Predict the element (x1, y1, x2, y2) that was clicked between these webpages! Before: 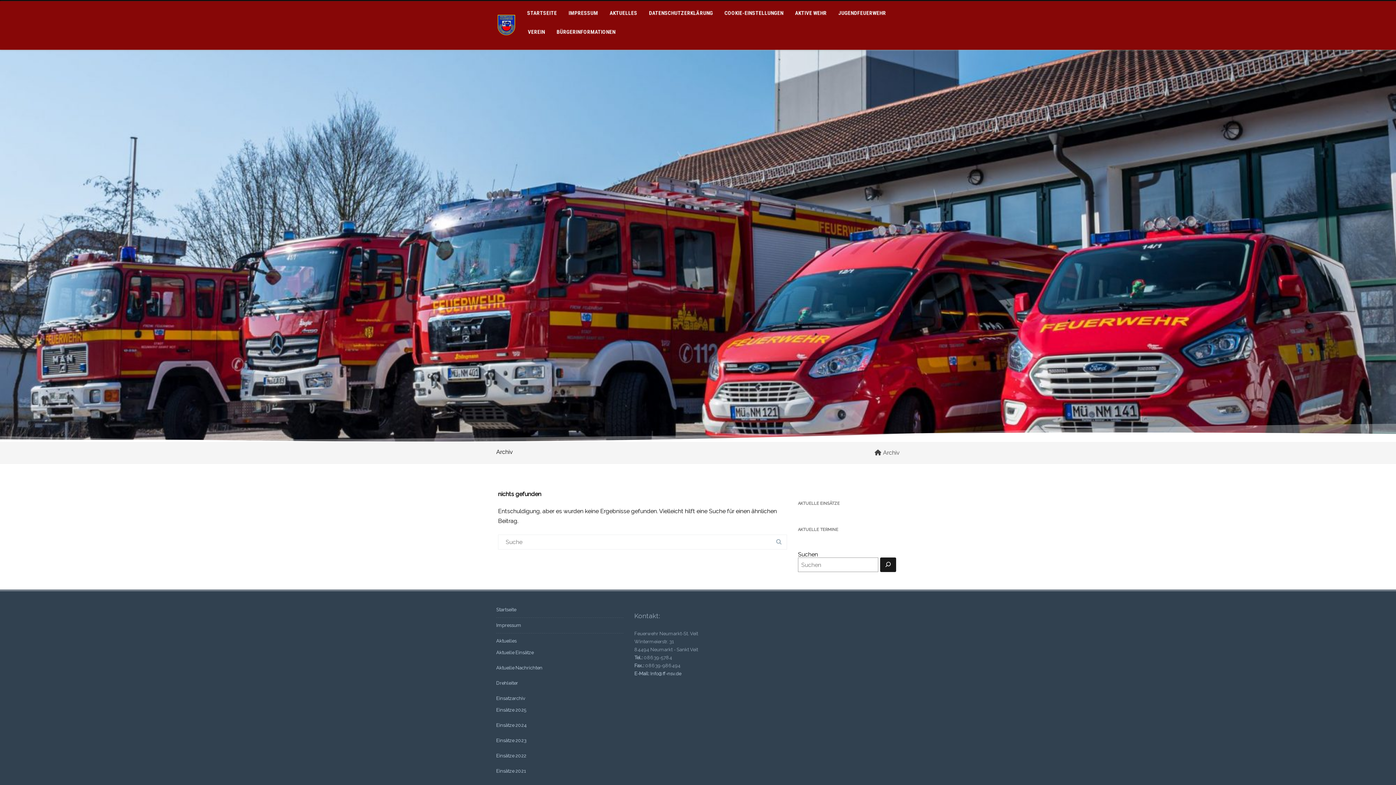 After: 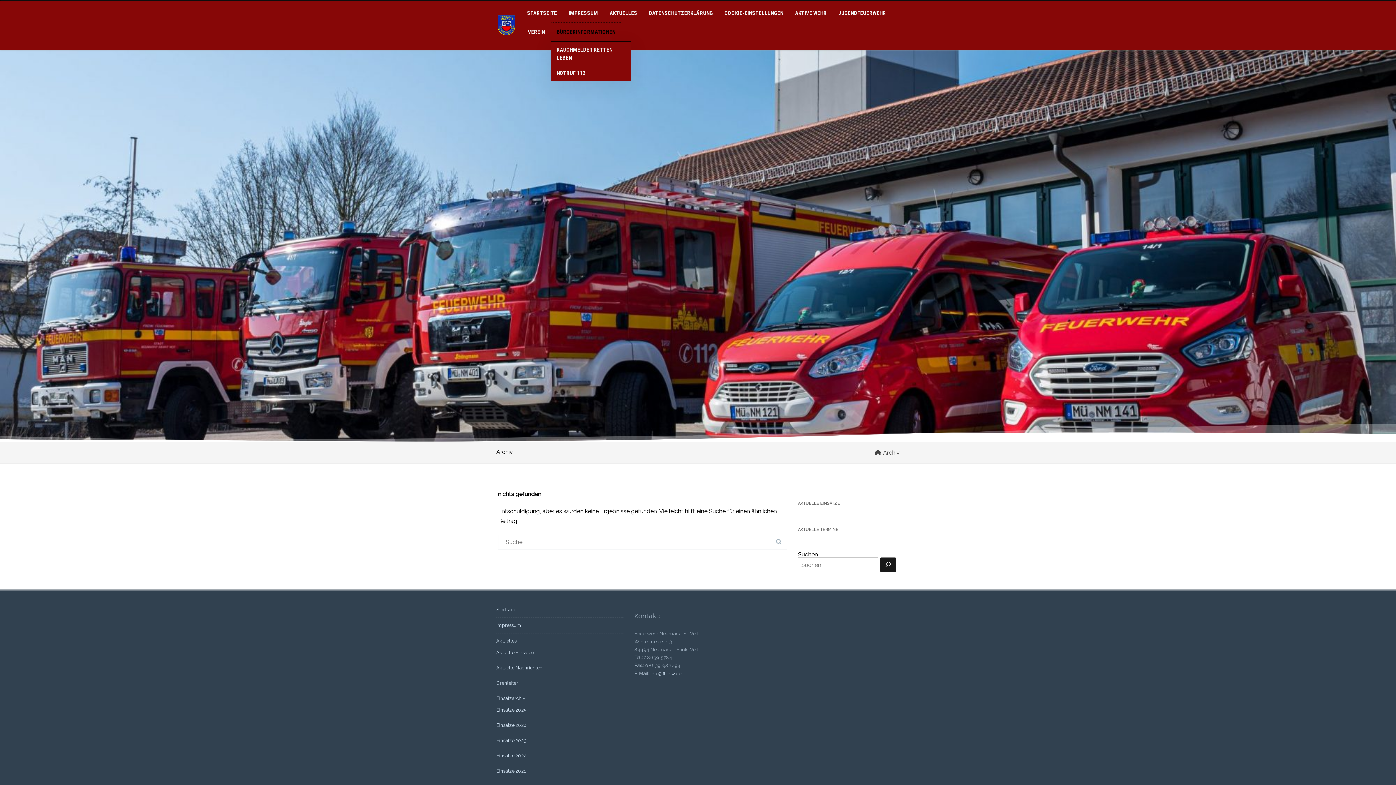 Action: label: BÜRGERINFORMATIONEN bbox: (551, 22, 621, 41)